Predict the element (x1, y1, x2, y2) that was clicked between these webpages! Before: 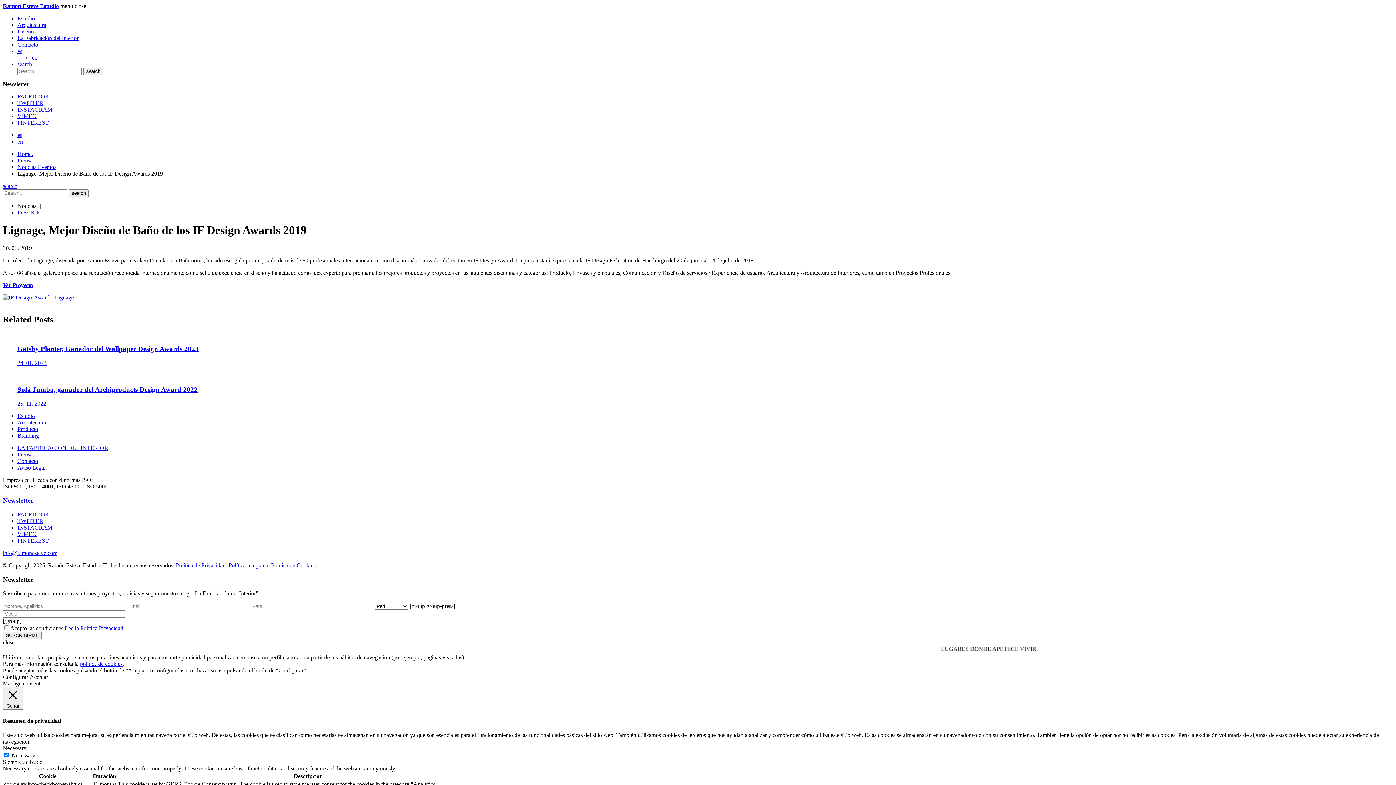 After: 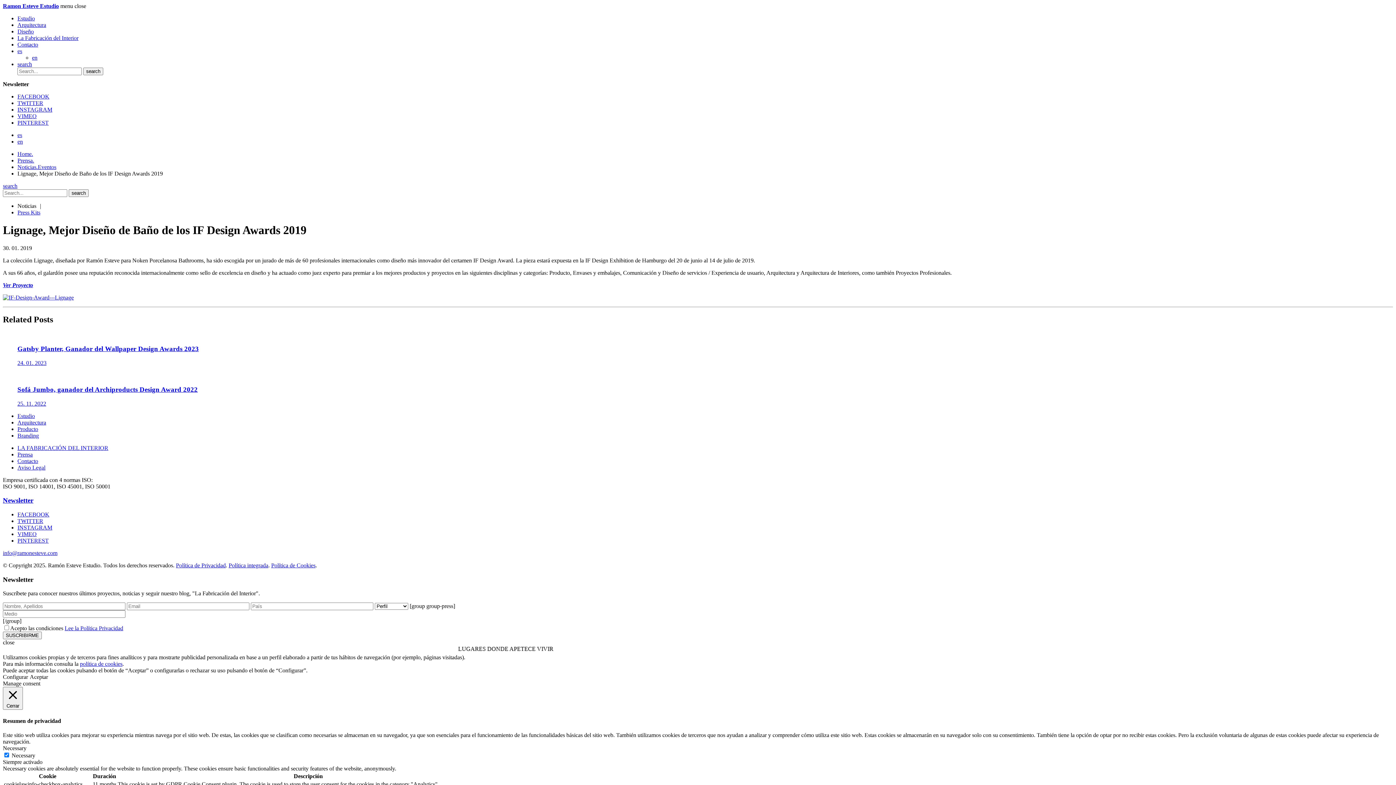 Action: label: FACEBOOK bbox: (17, 93, 49, 99)